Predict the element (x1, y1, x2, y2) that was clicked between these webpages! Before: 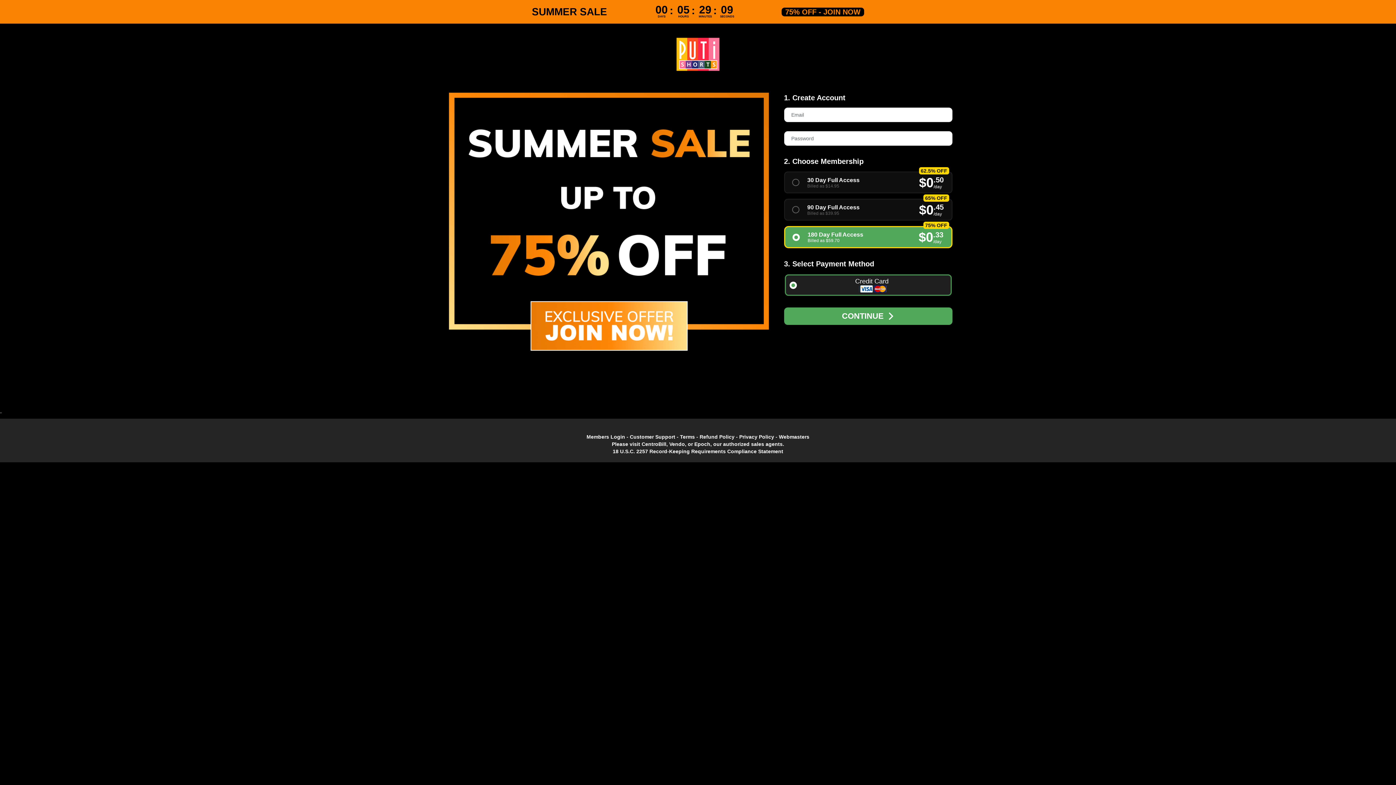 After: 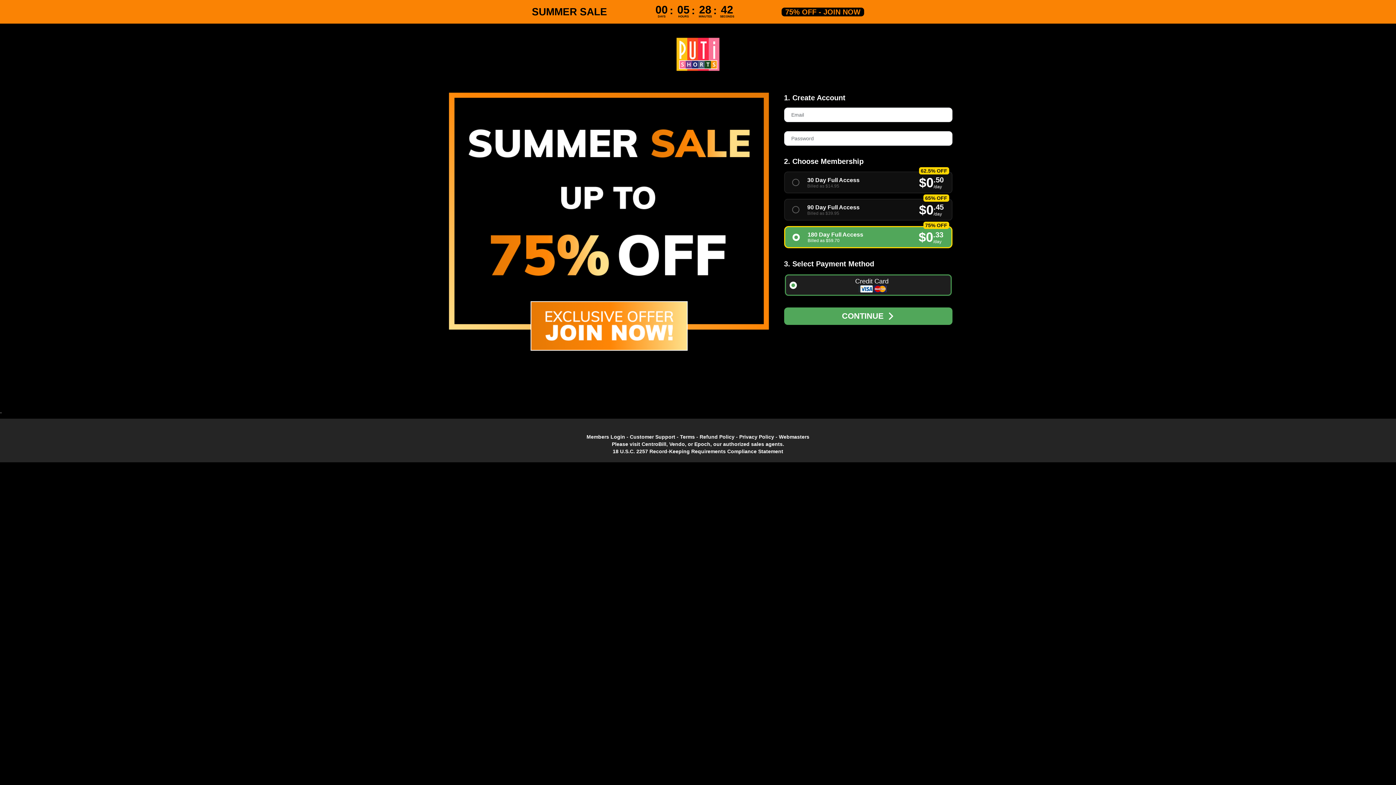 Action: bbox: (0, 0, 1396, 23) label: SUMMER SALE
00

DAYS

05

HOURS

29

MINUTES

19

SECONDS

75% OFF - JOIN NOW